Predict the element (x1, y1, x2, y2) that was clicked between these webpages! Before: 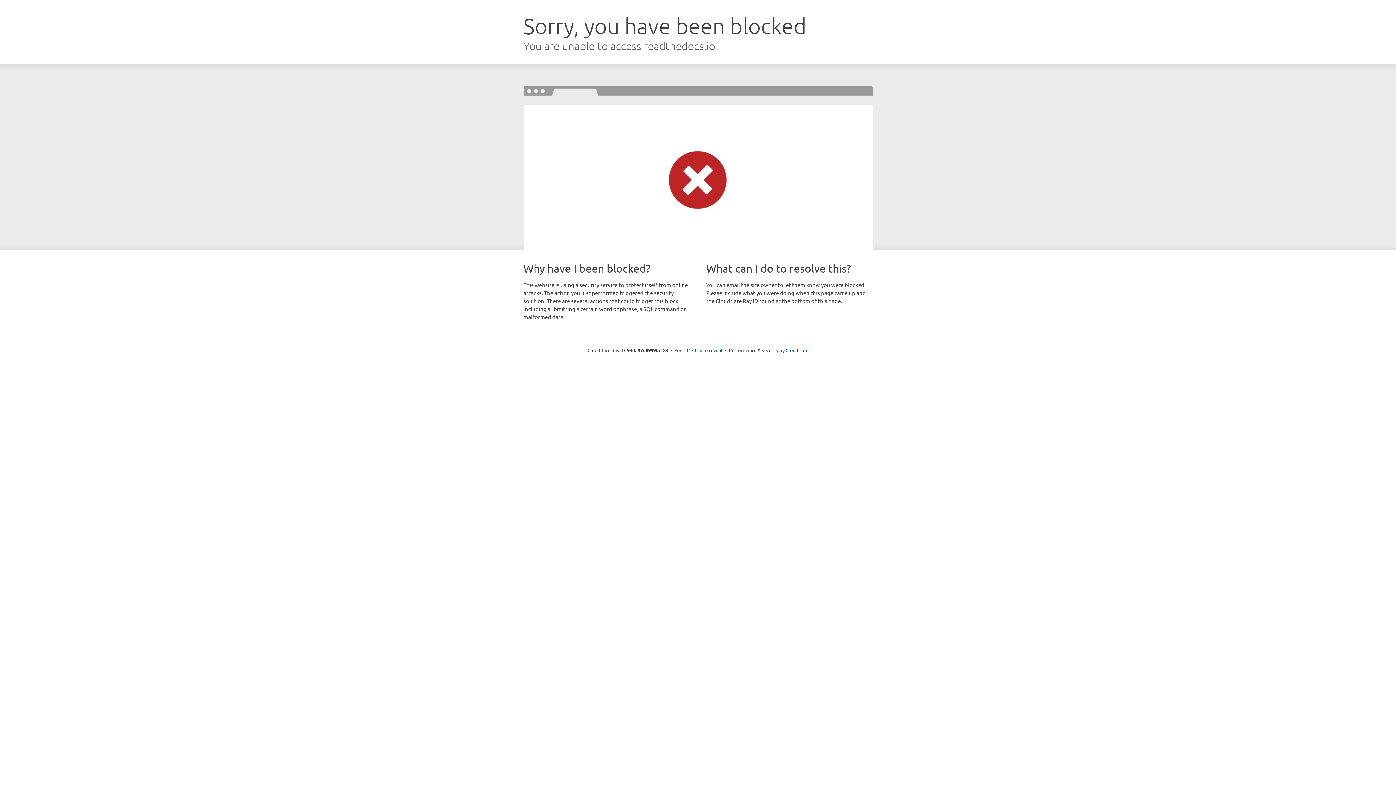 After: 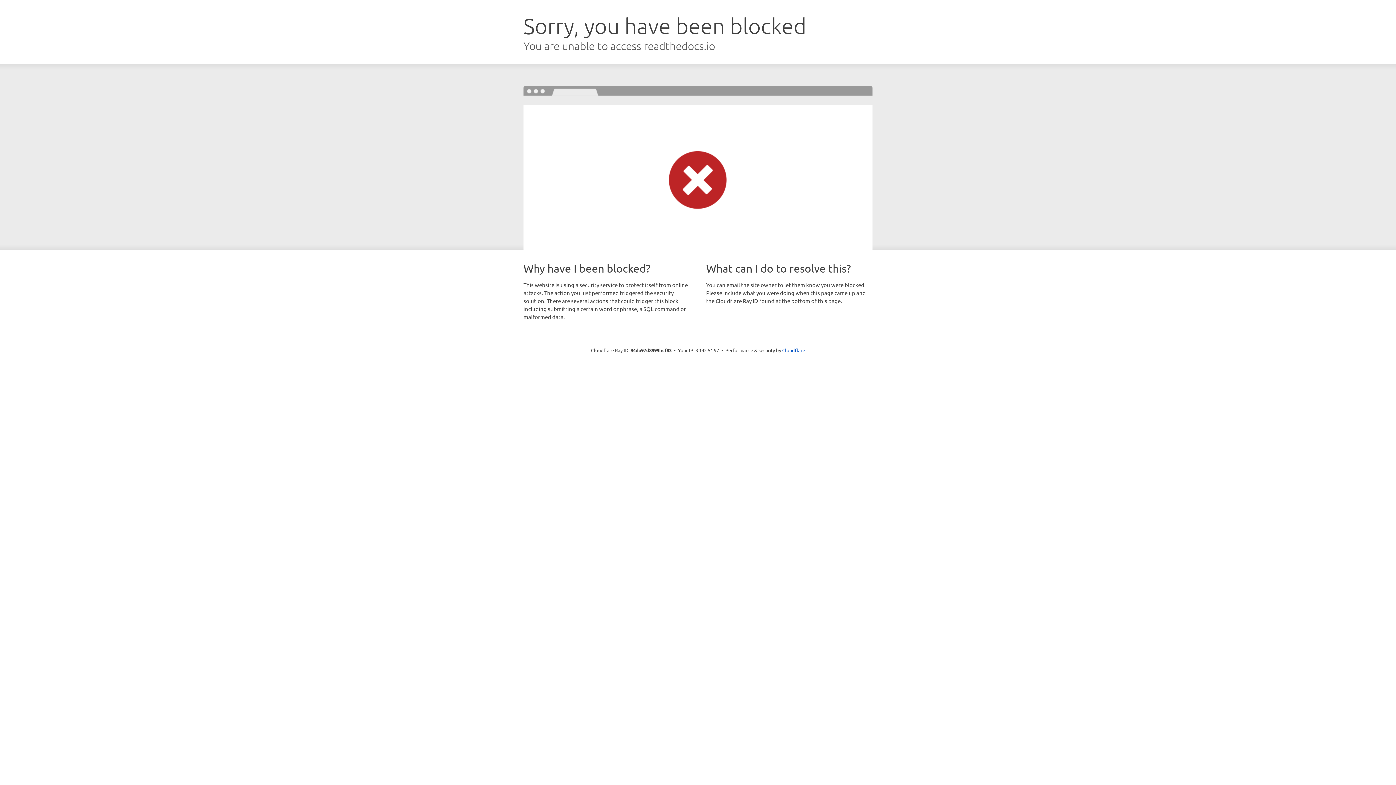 Action: bbox: (692, 346, 722, 353) label: Click to reveal